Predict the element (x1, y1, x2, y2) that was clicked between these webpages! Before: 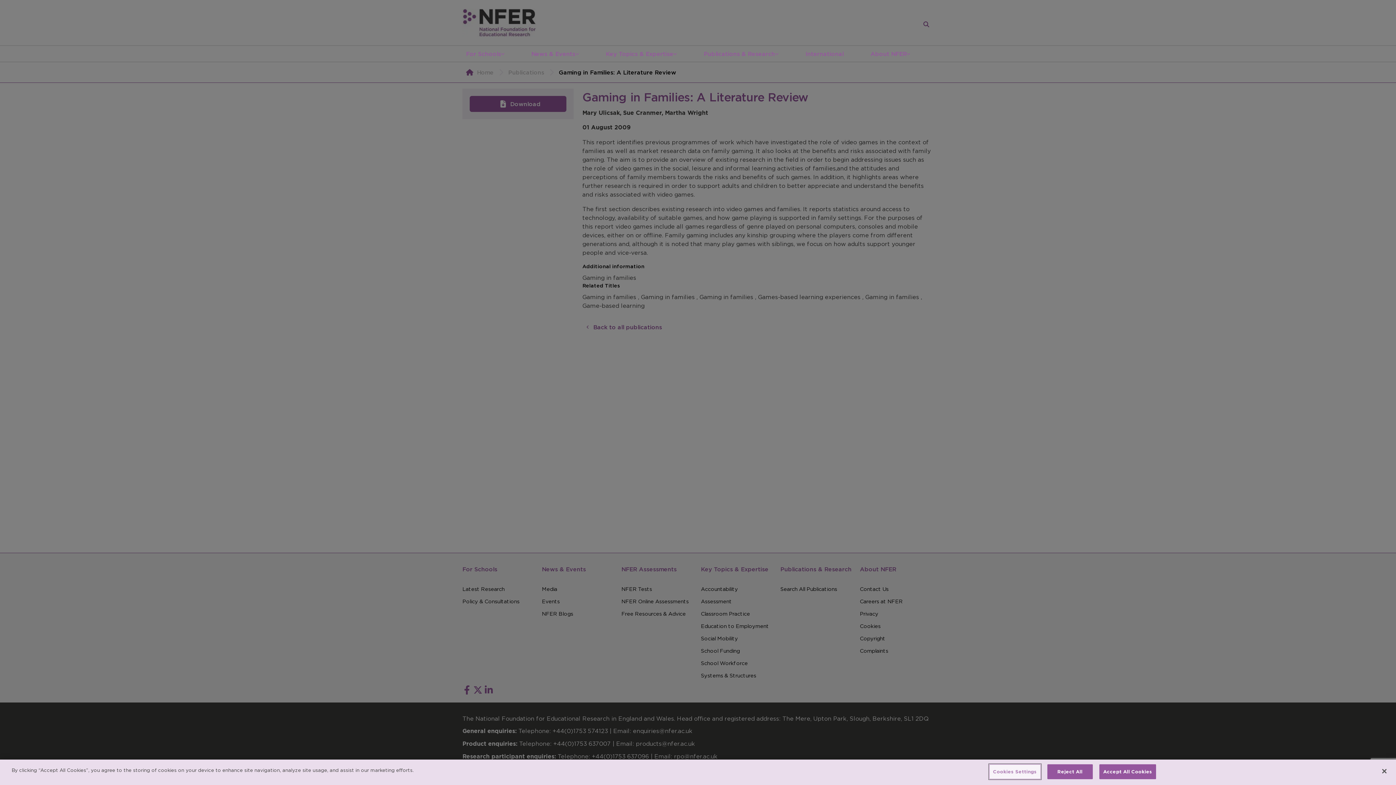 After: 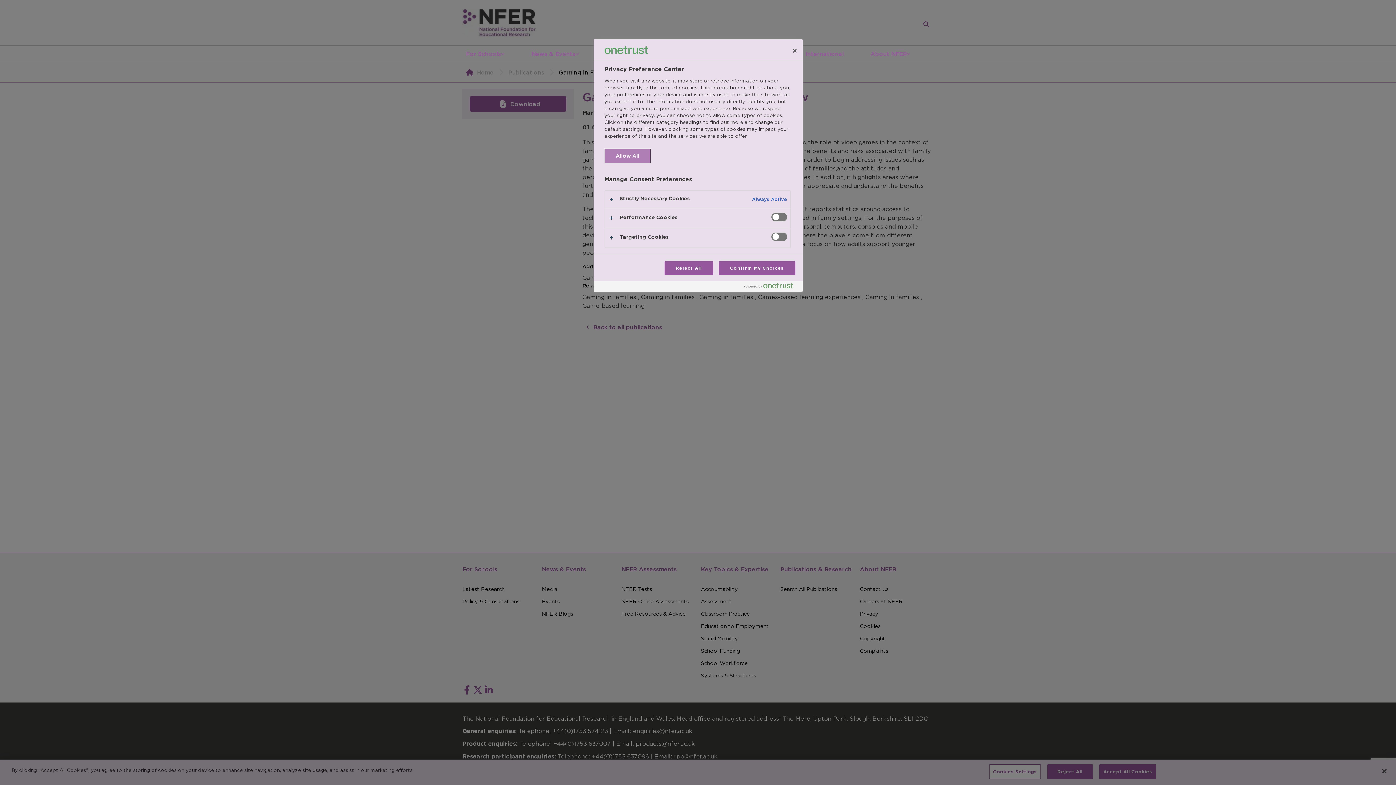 Action: label: Cookies Settings bbox: (989, 774, 1040, 789)